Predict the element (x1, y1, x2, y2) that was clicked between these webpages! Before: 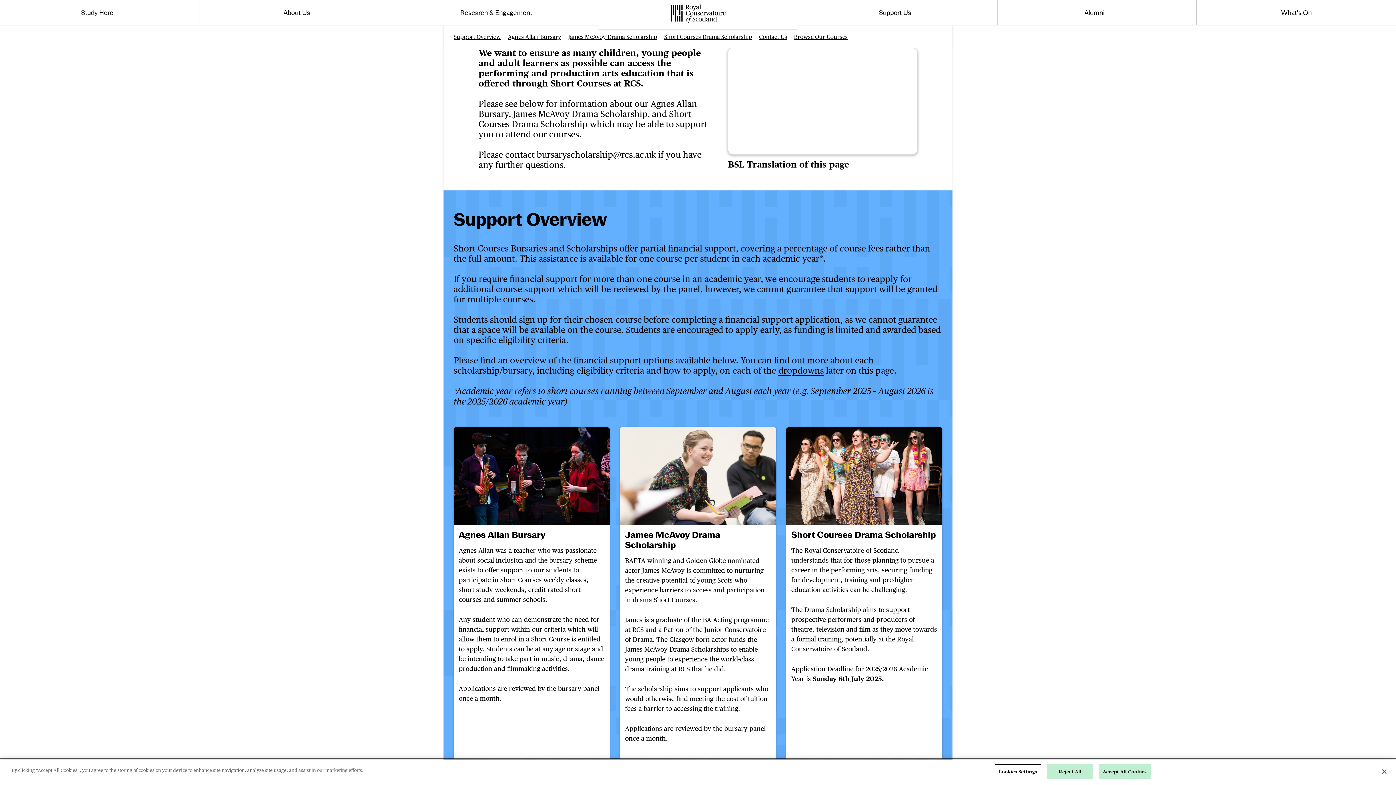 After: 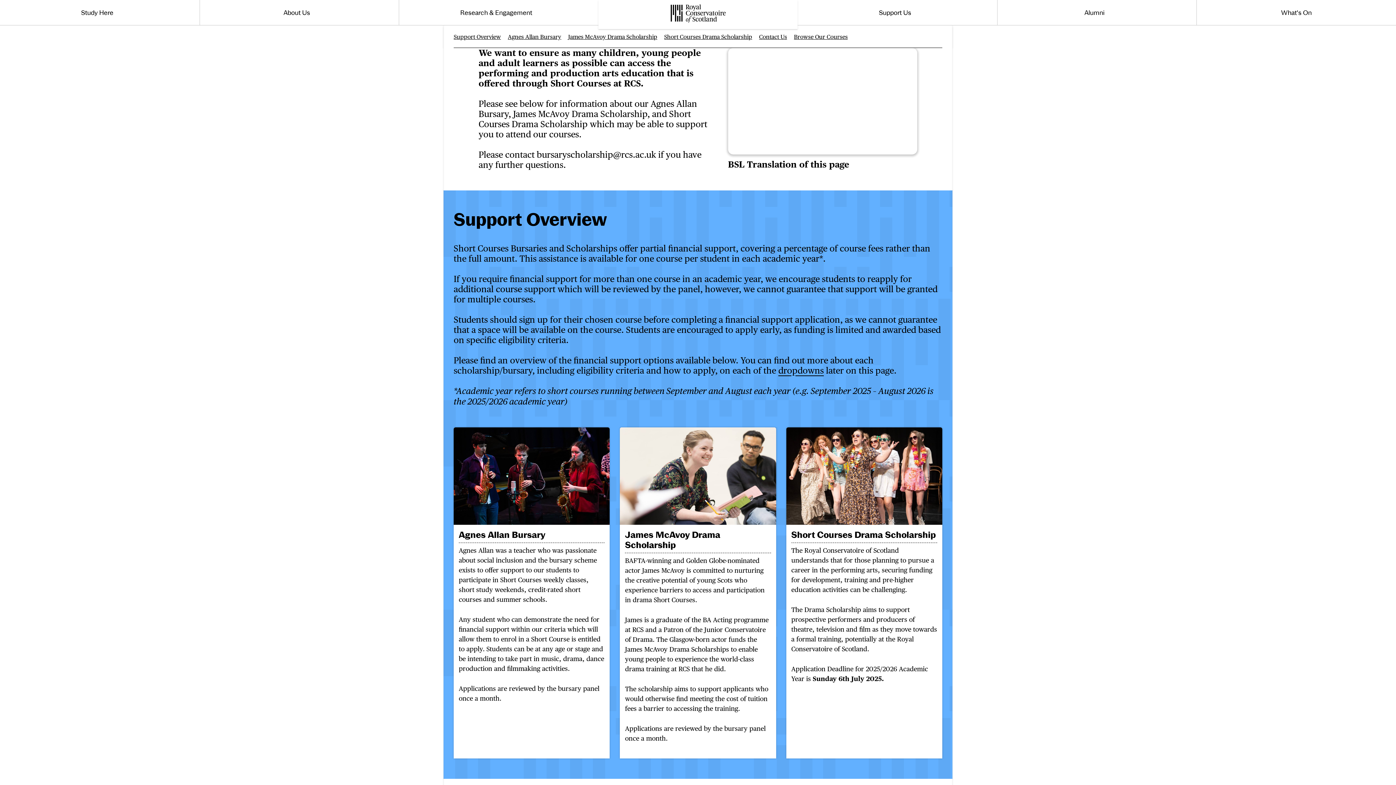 Action: bbox: (1047, 764, 1092, 779) label: Reject All